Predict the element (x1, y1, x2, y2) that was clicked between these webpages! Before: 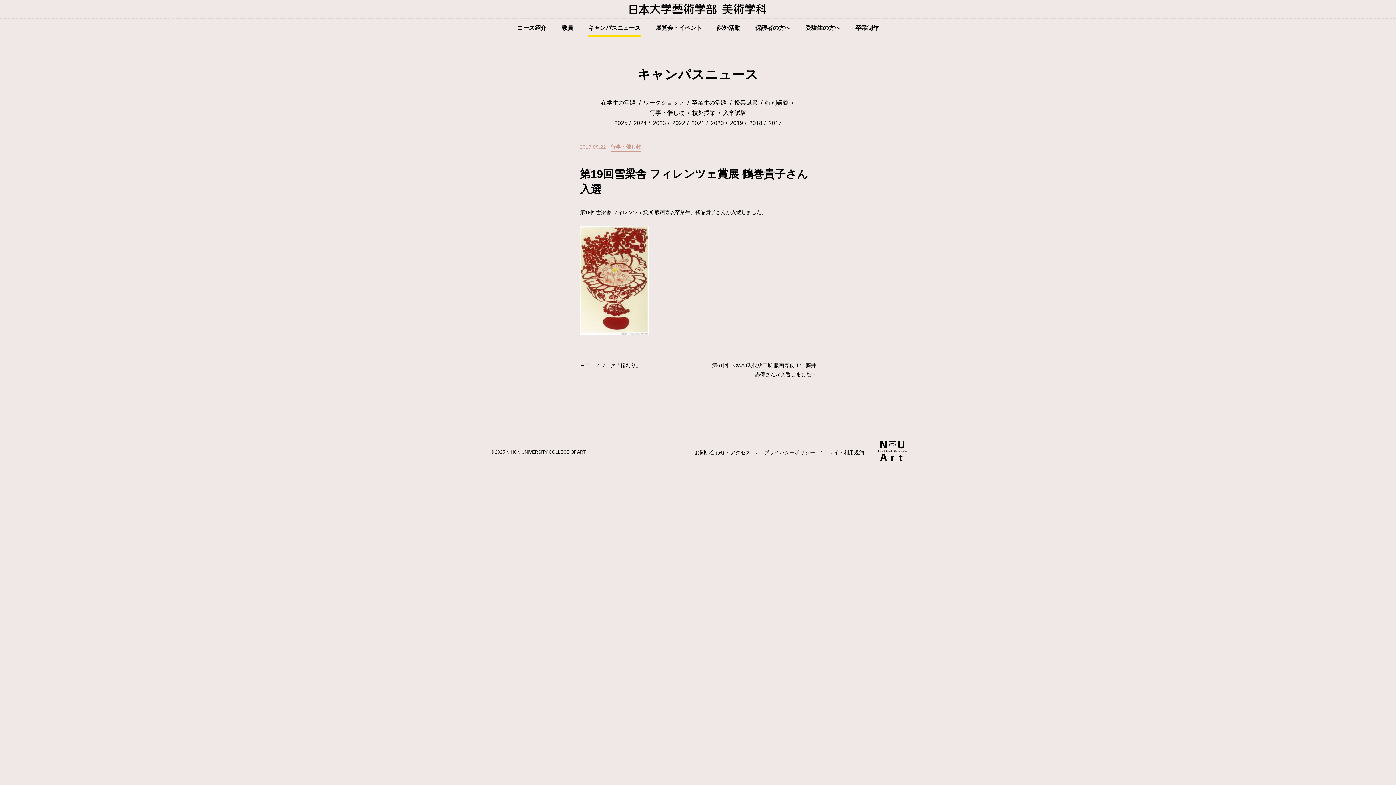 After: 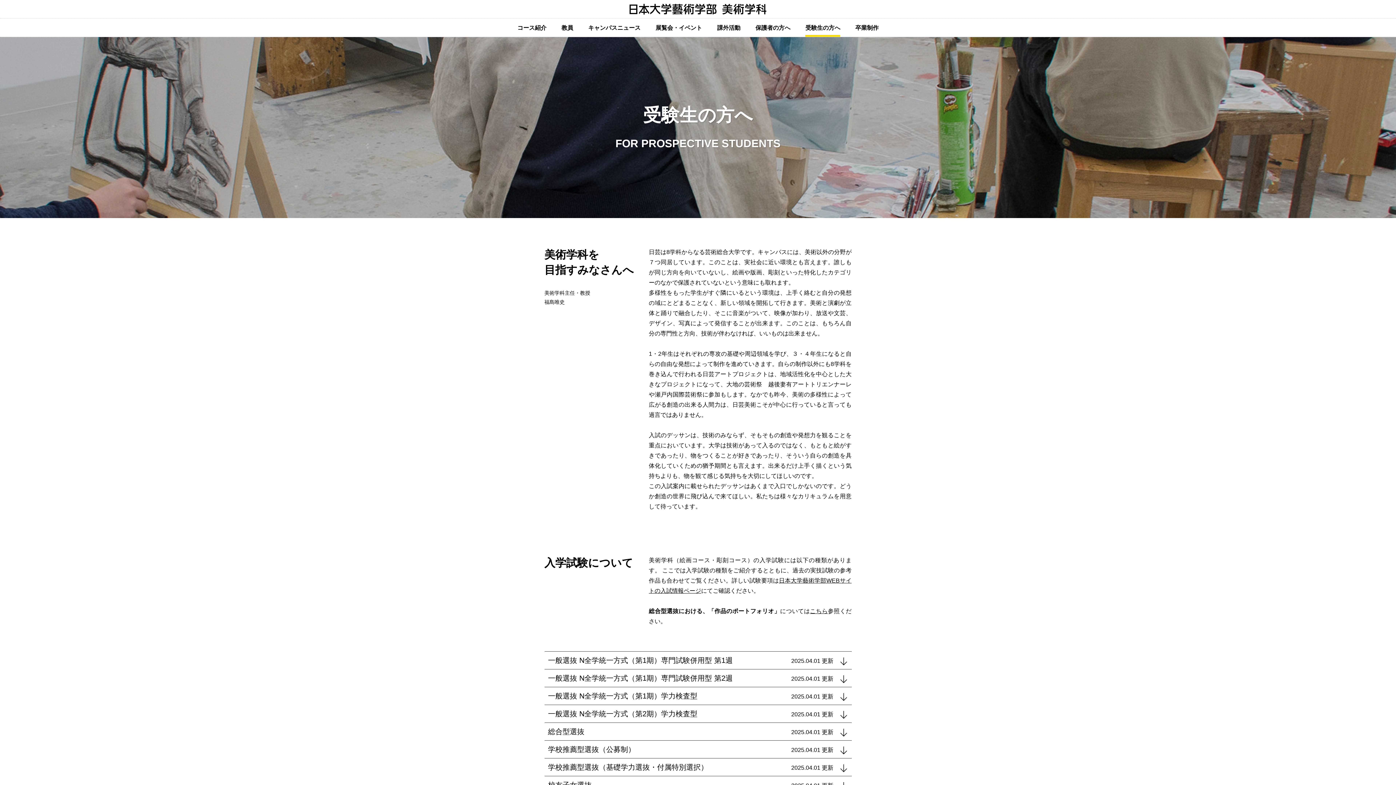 Action: bbox: (805, 18, 840, 36) label: 受験生の方へ